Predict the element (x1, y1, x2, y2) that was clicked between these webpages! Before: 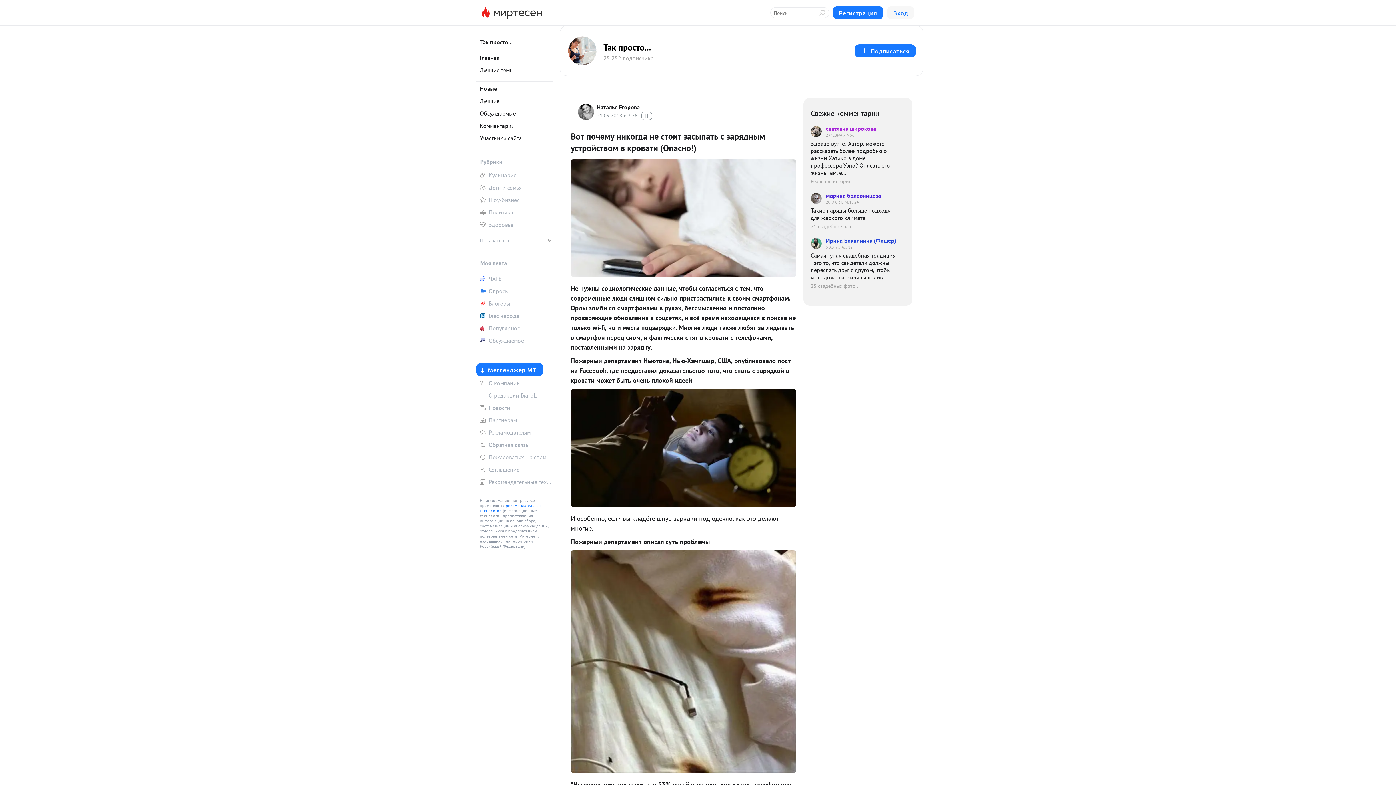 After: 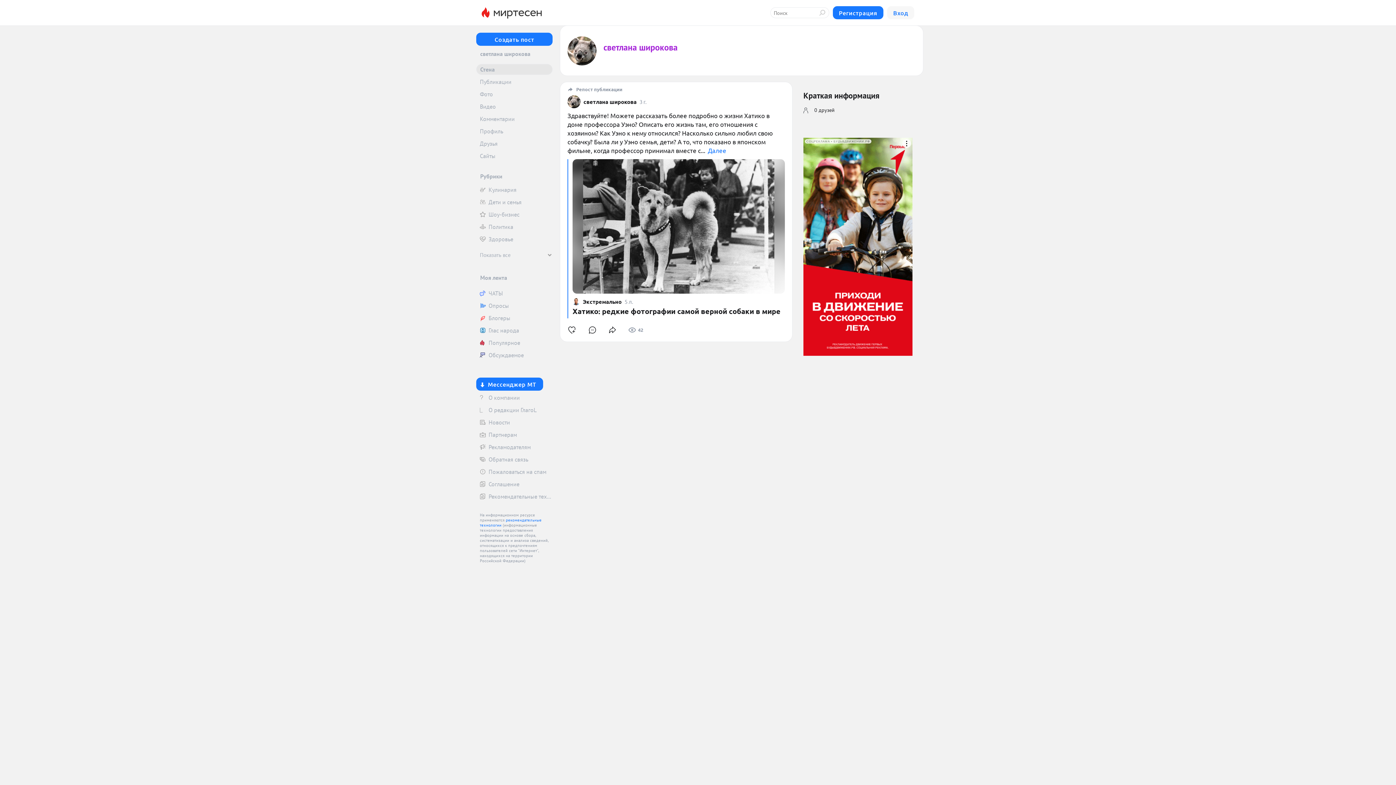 Action: bbox: (810, 125, 898, 138) label: светлана широкова
2 ФЕВРАЛЯ, 9:56